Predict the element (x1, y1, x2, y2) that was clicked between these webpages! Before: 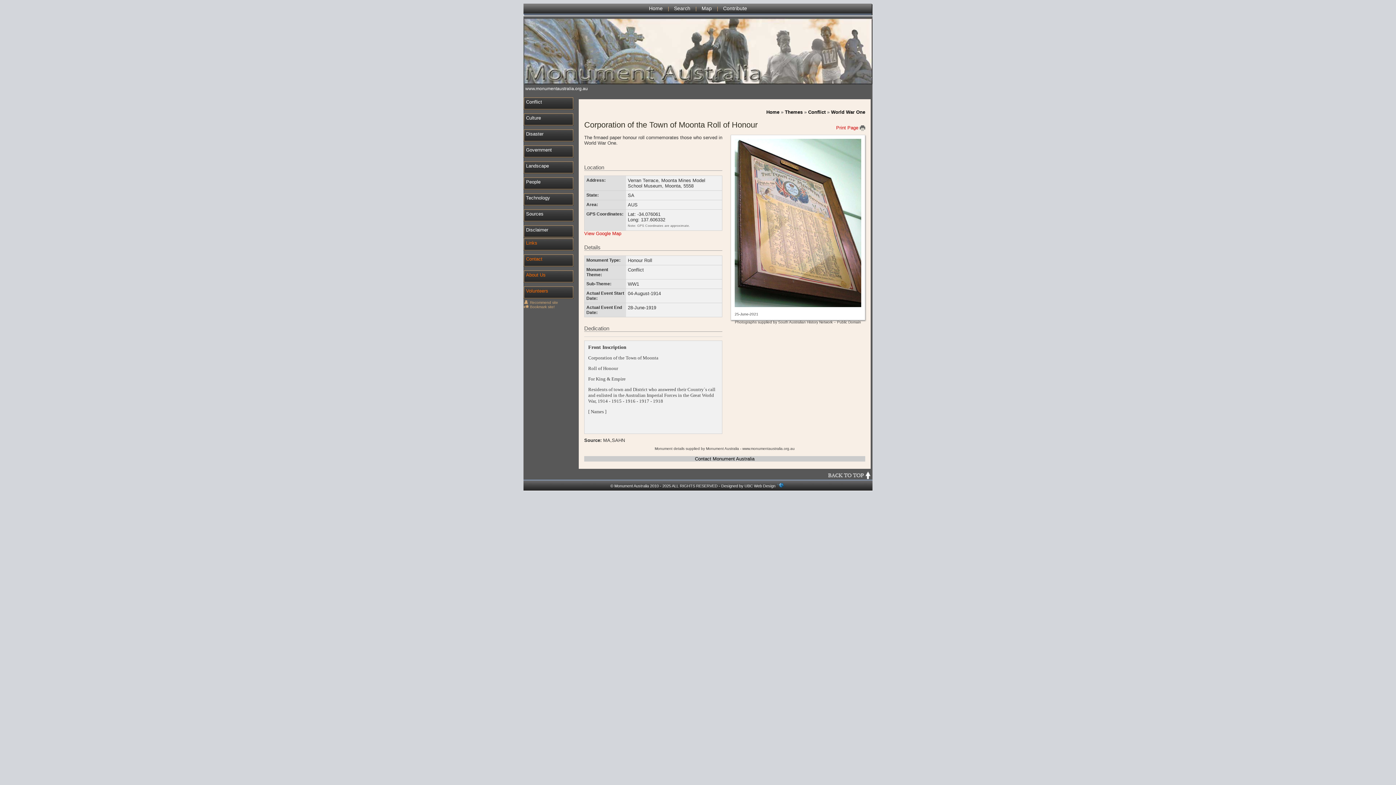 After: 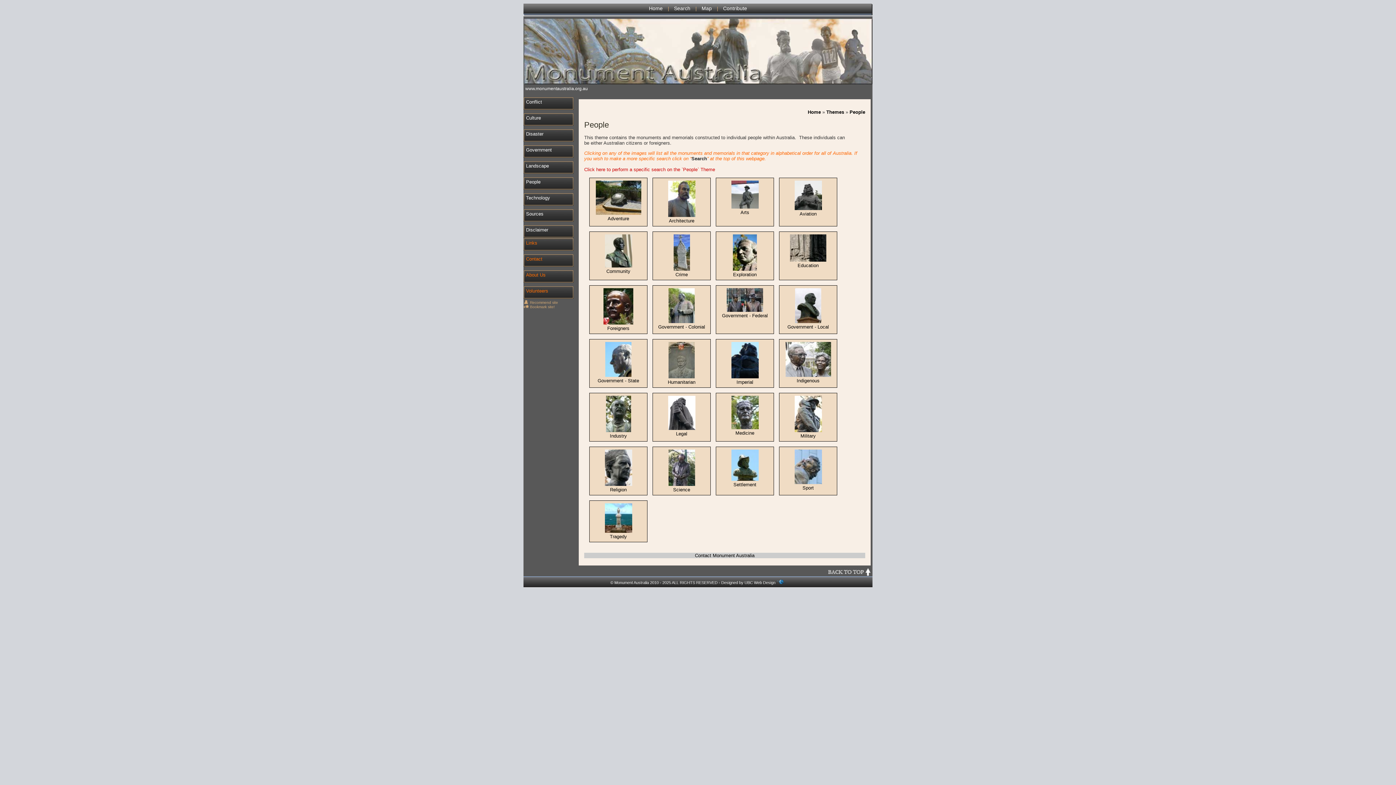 Action: label: People bbox: (523, 177, 580, 191)